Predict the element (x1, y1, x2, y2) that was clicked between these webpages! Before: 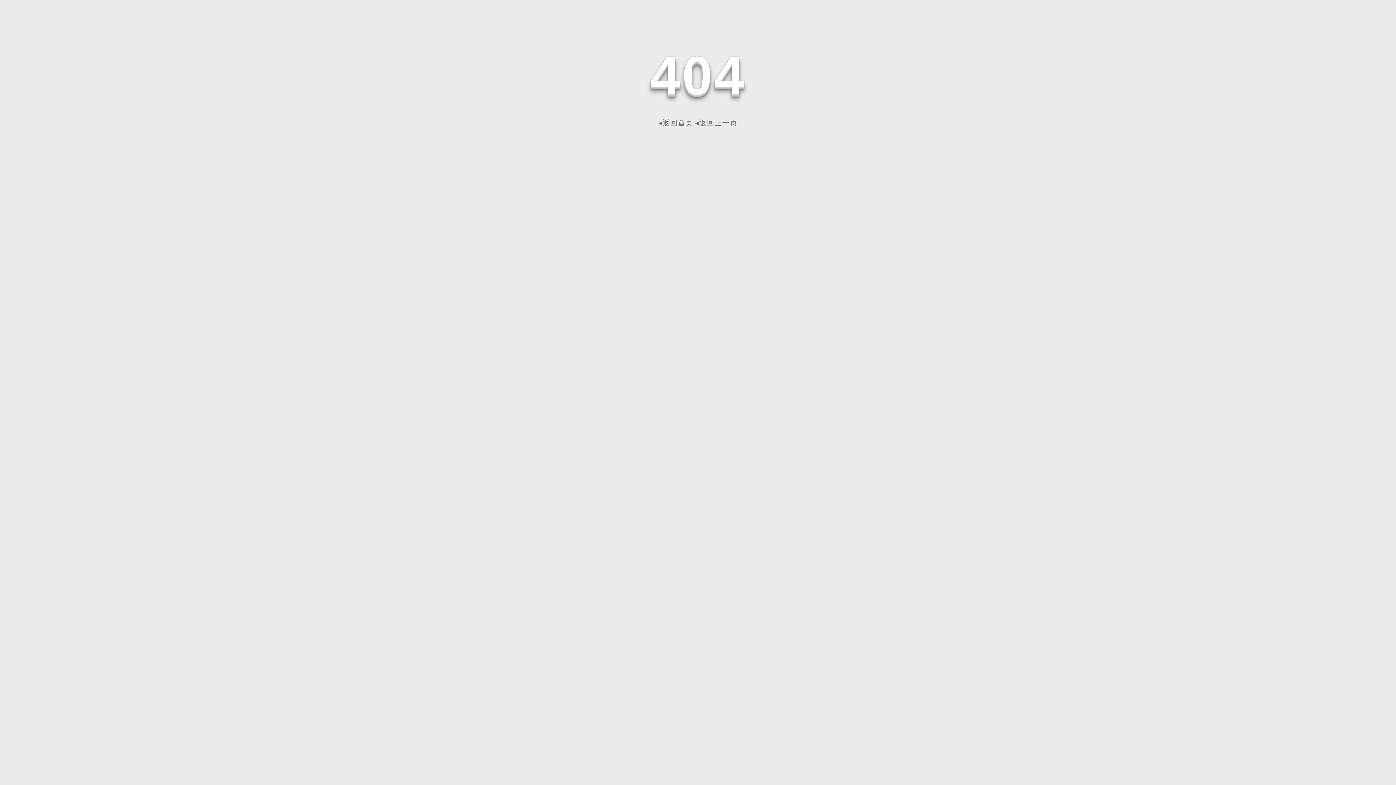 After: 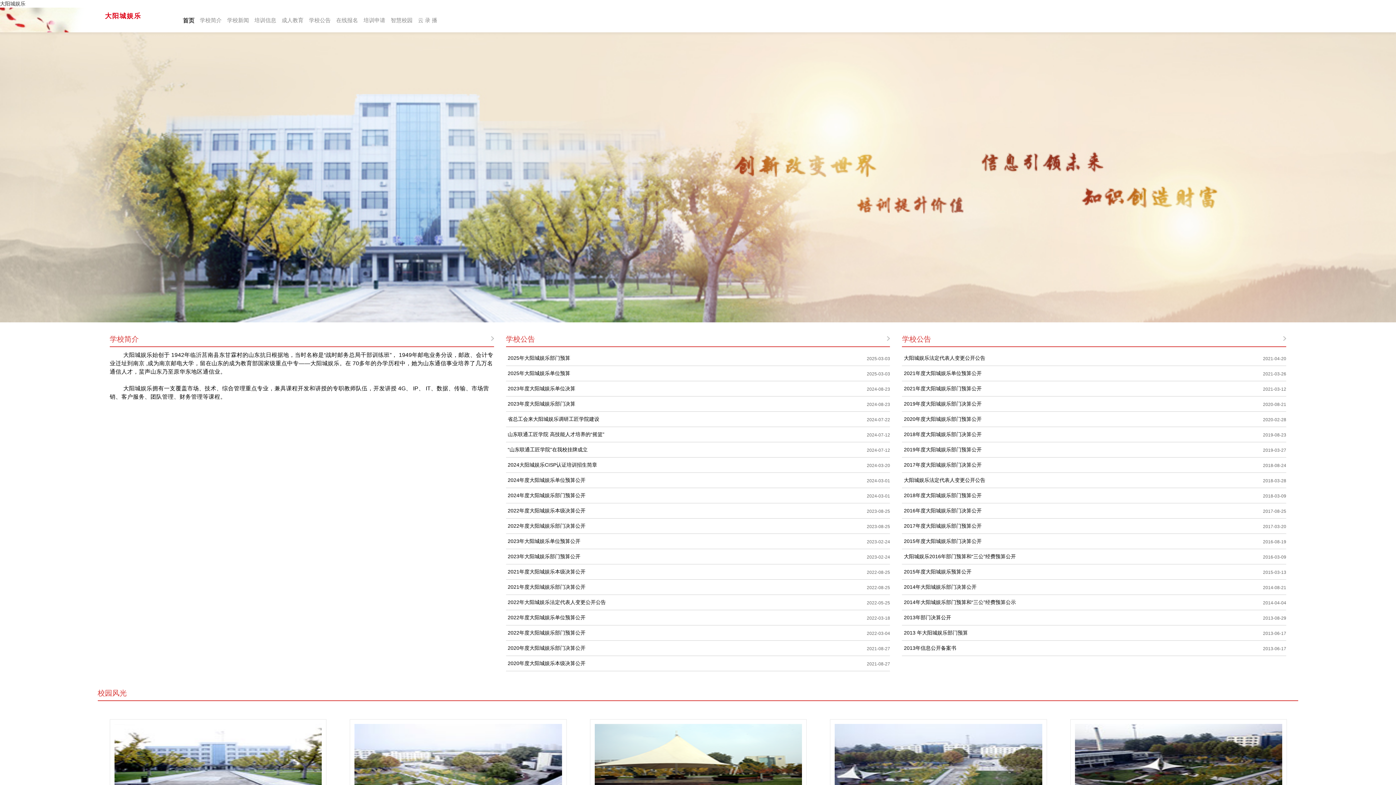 Action: label: ◂返回首页 bbox: (658, 118, 693, 126)